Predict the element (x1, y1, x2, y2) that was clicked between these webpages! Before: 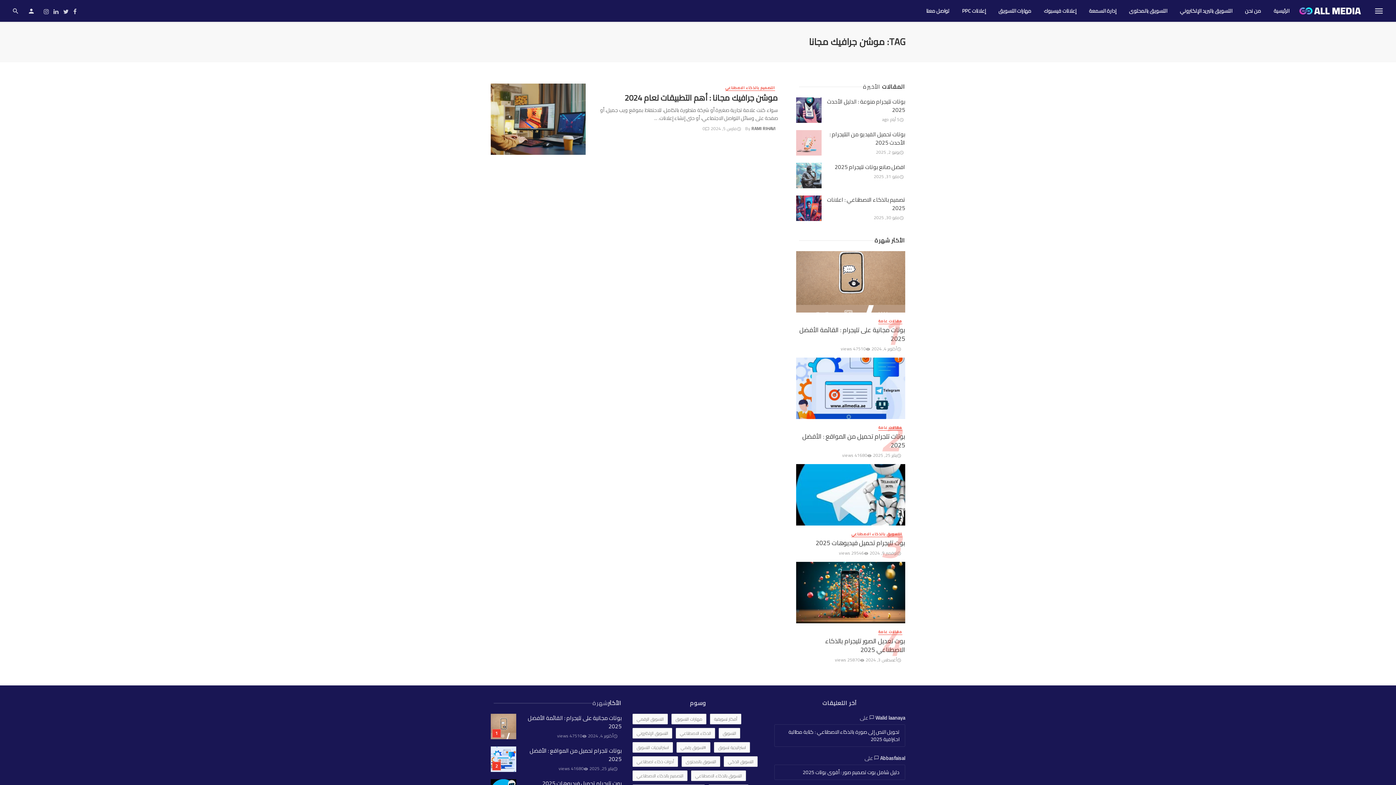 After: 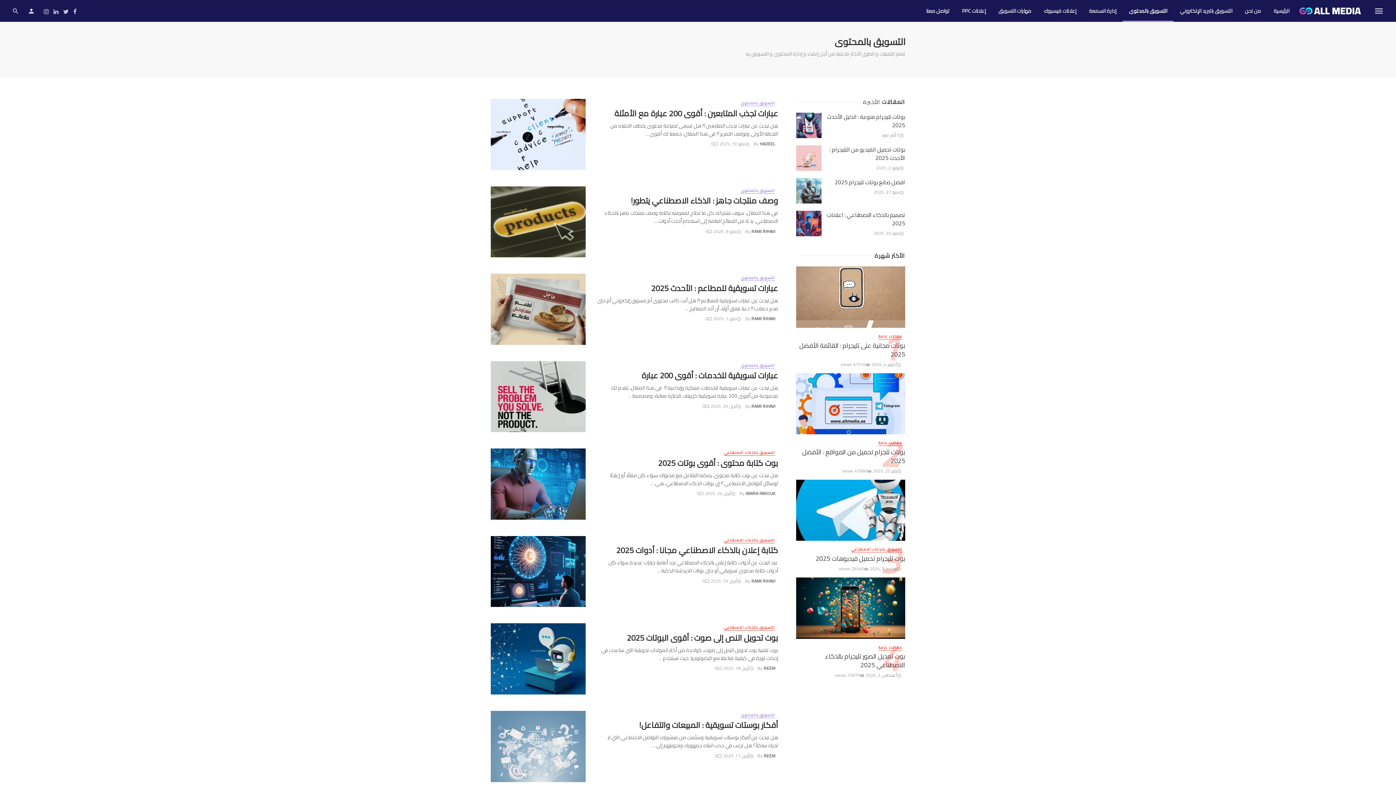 Action: bbox: (1122, 0, 1173, 21) label: التسويق بالمحتوى